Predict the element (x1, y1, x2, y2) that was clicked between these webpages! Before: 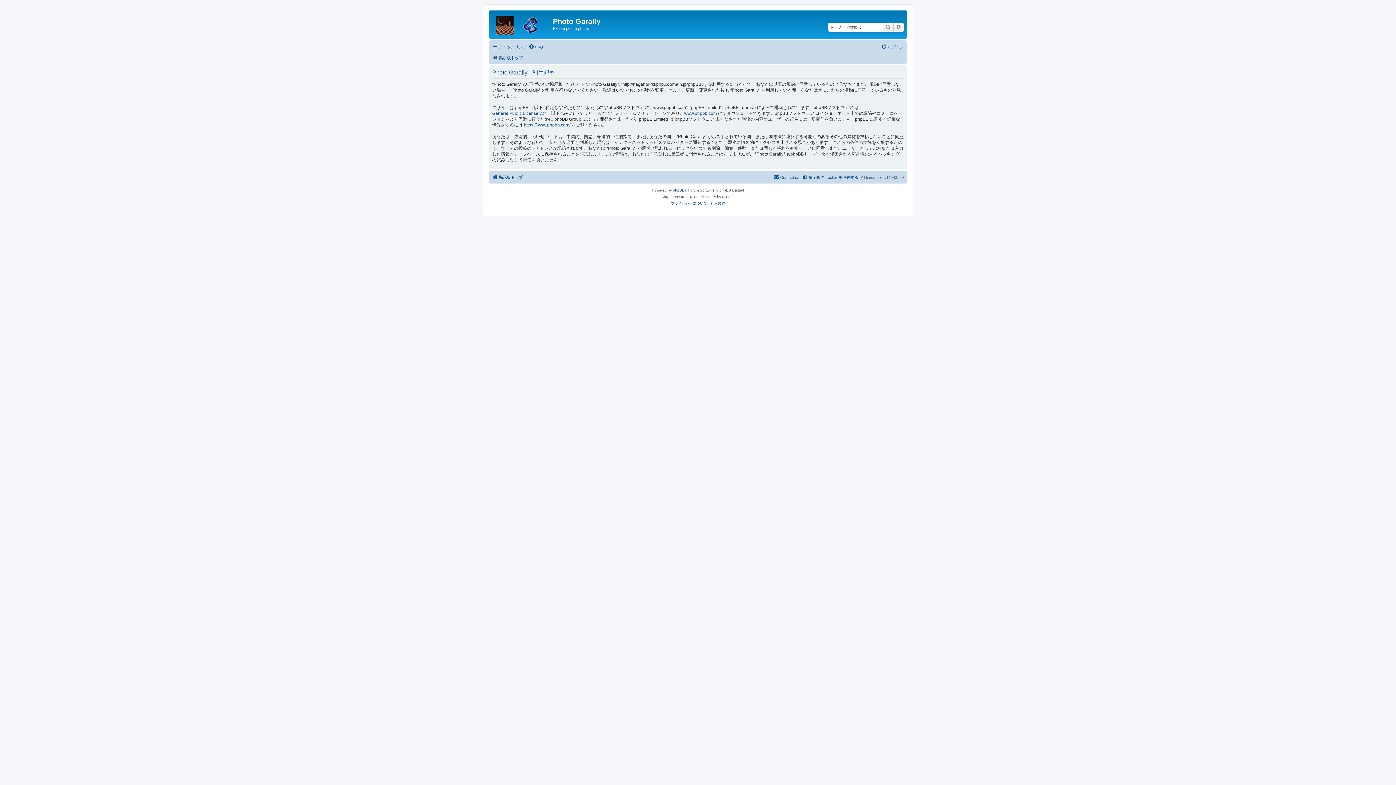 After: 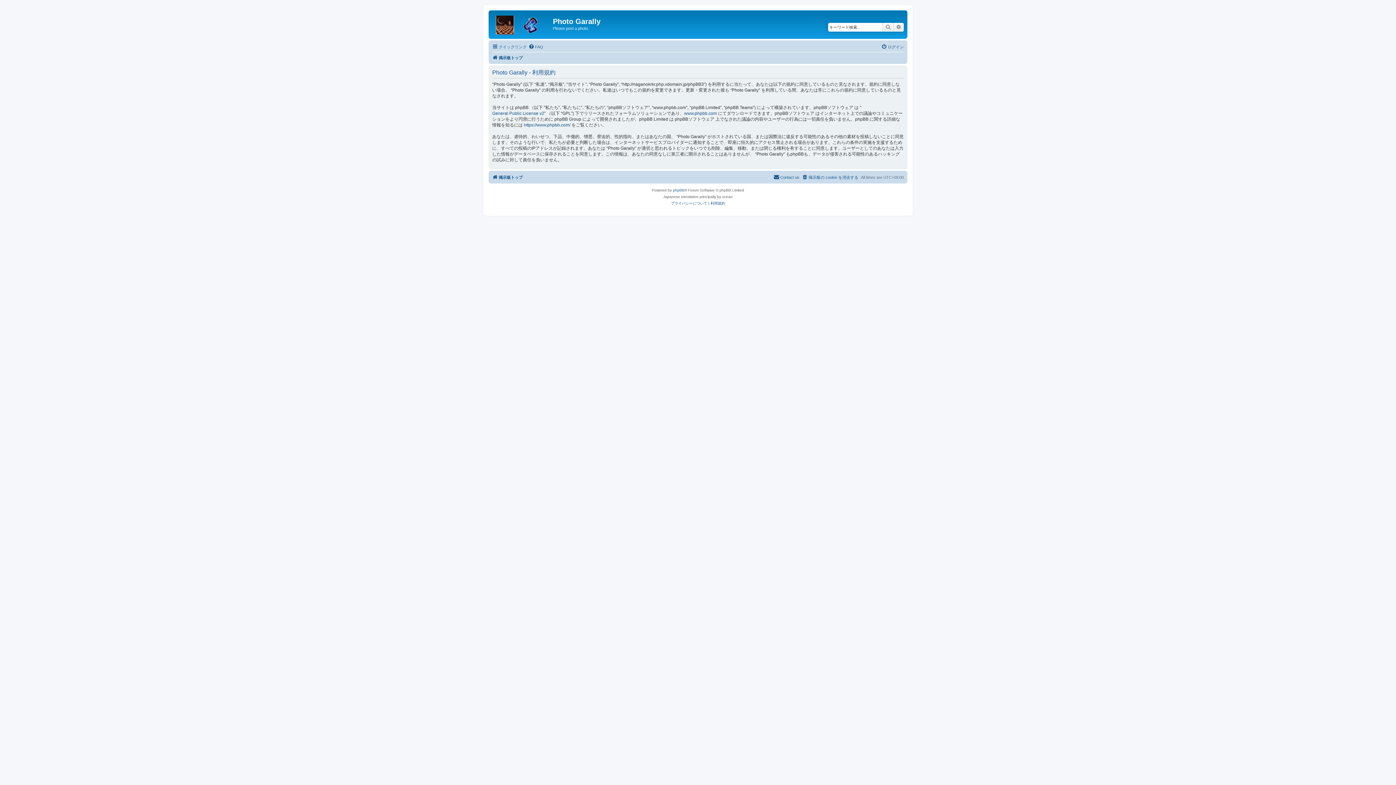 Action: bbox: (710, 200, 725, 206) label: 利用規約